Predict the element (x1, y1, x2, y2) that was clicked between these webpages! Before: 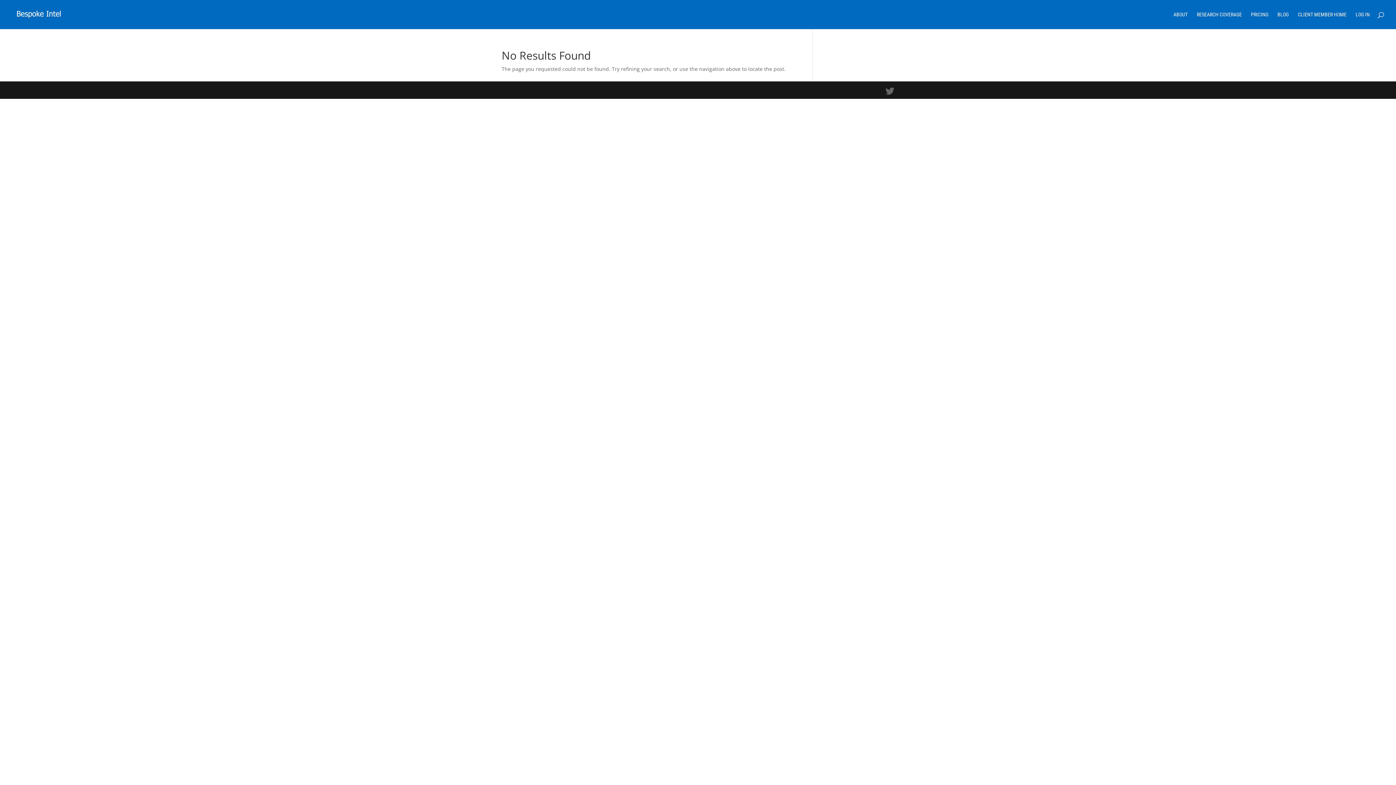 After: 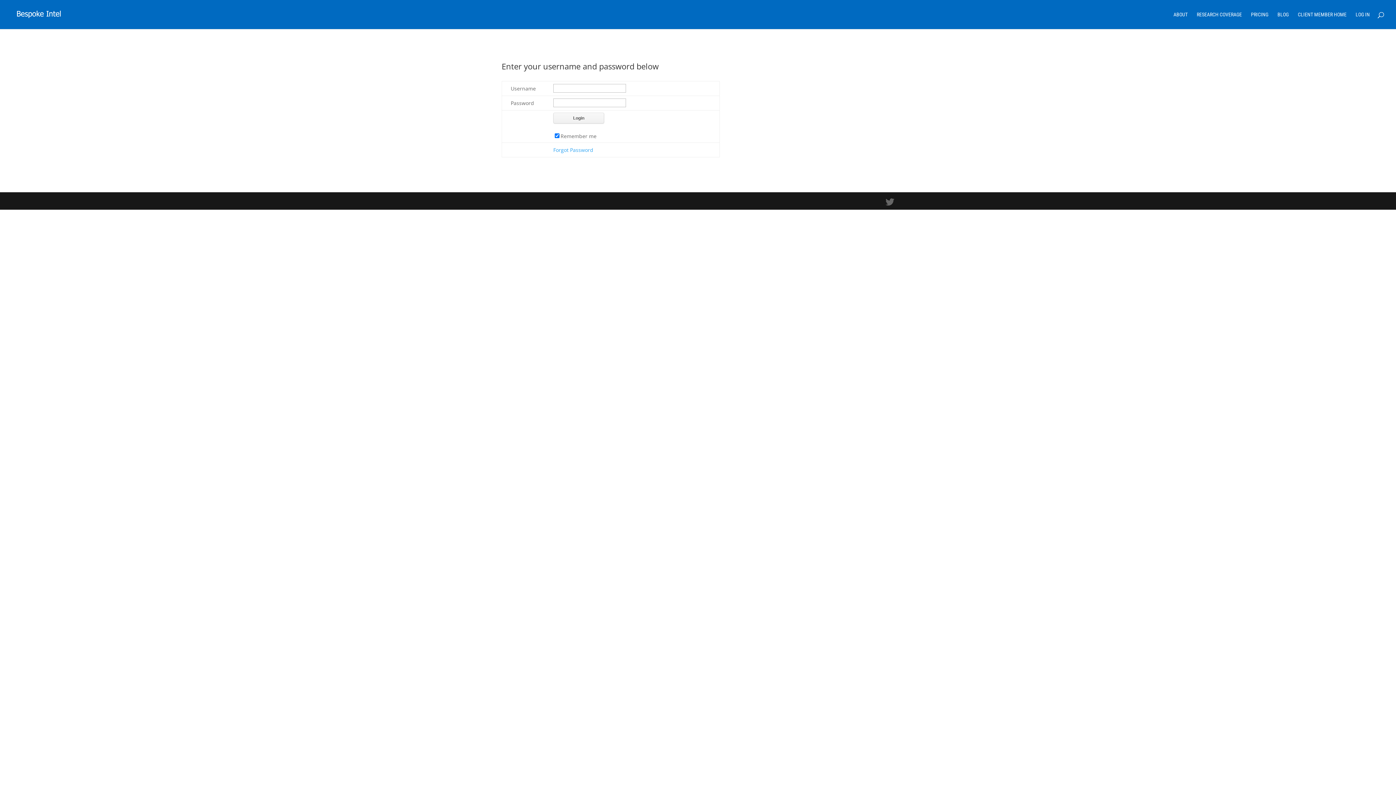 Action: bbox: (1356, 12, 1370, 29) label: LOG IN